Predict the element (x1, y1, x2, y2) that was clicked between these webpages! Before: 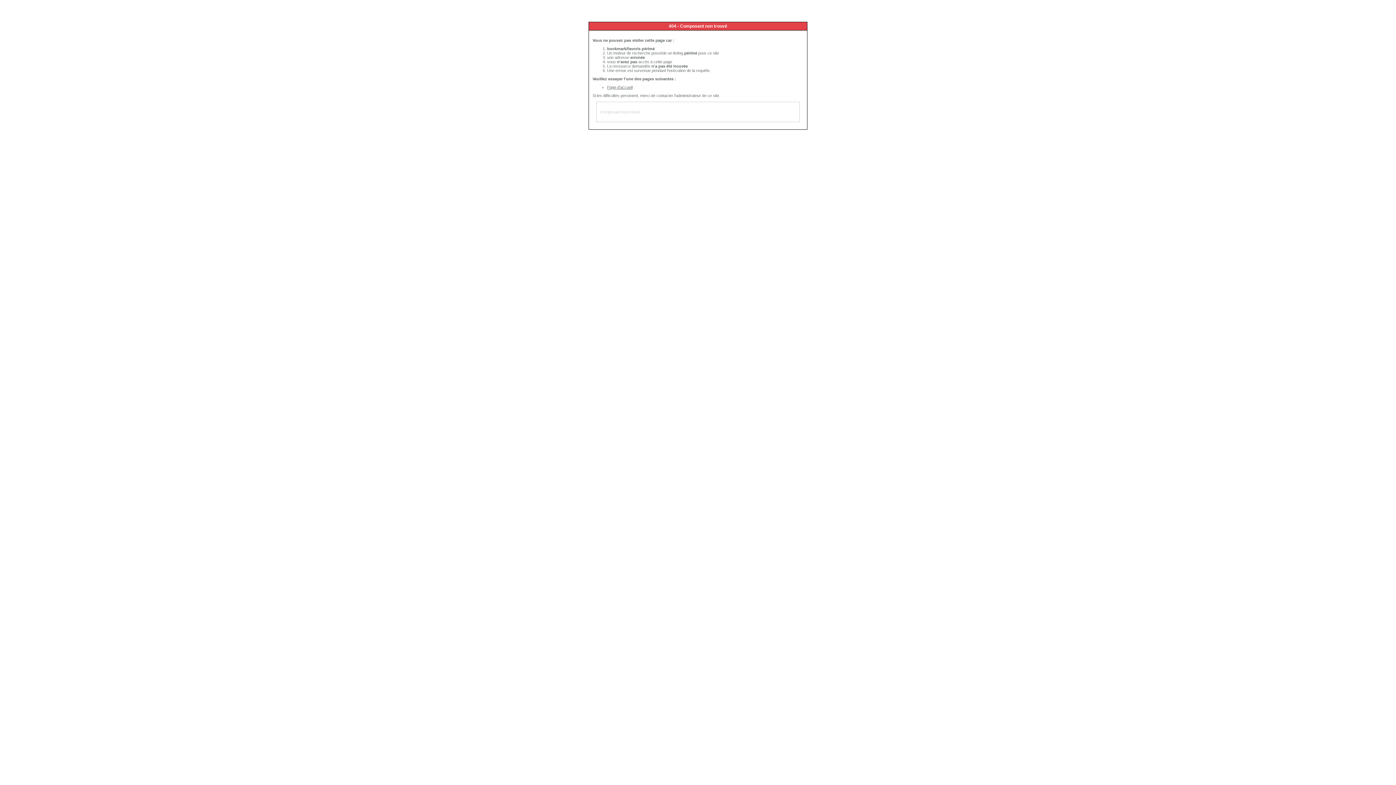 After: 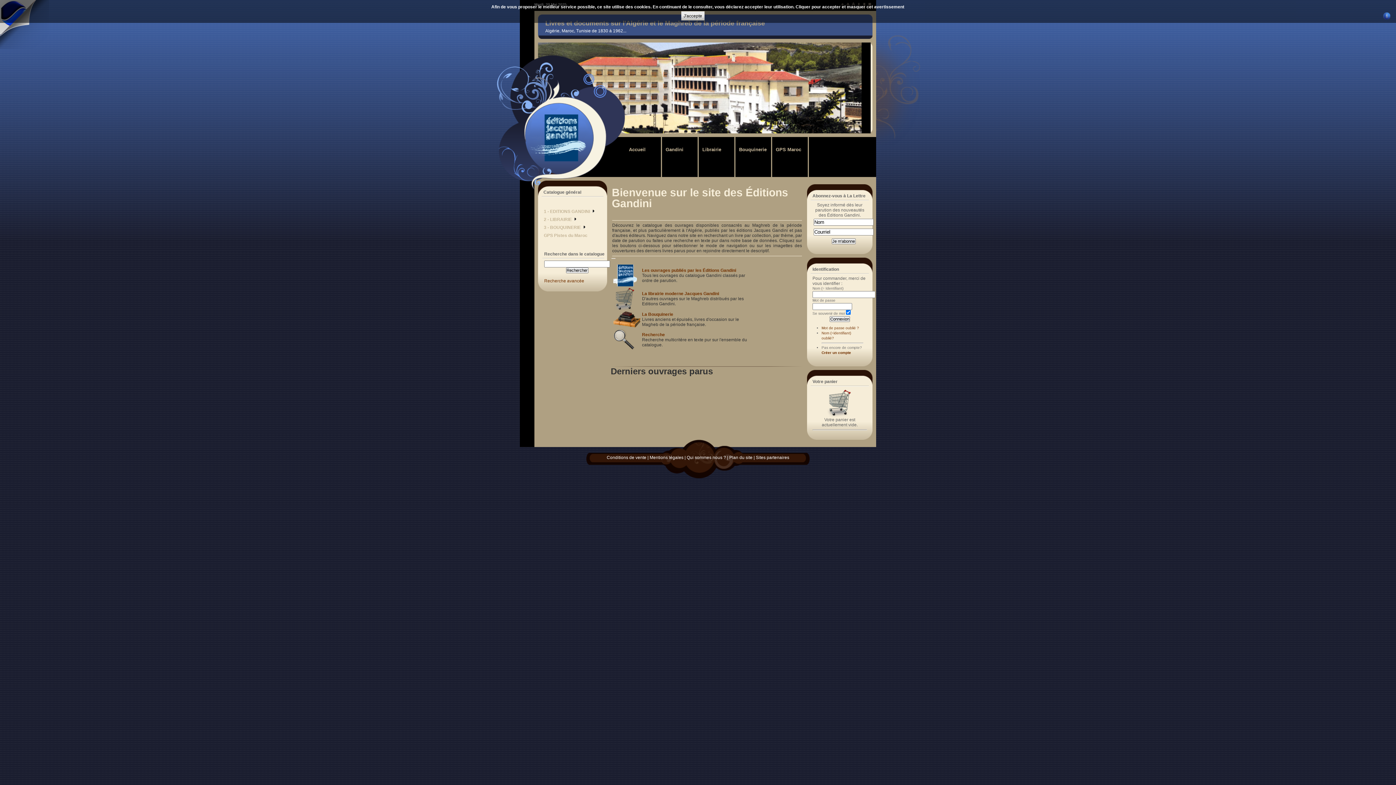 Action: bbox: (607, 85, 632, 89) label: Page d'accueil